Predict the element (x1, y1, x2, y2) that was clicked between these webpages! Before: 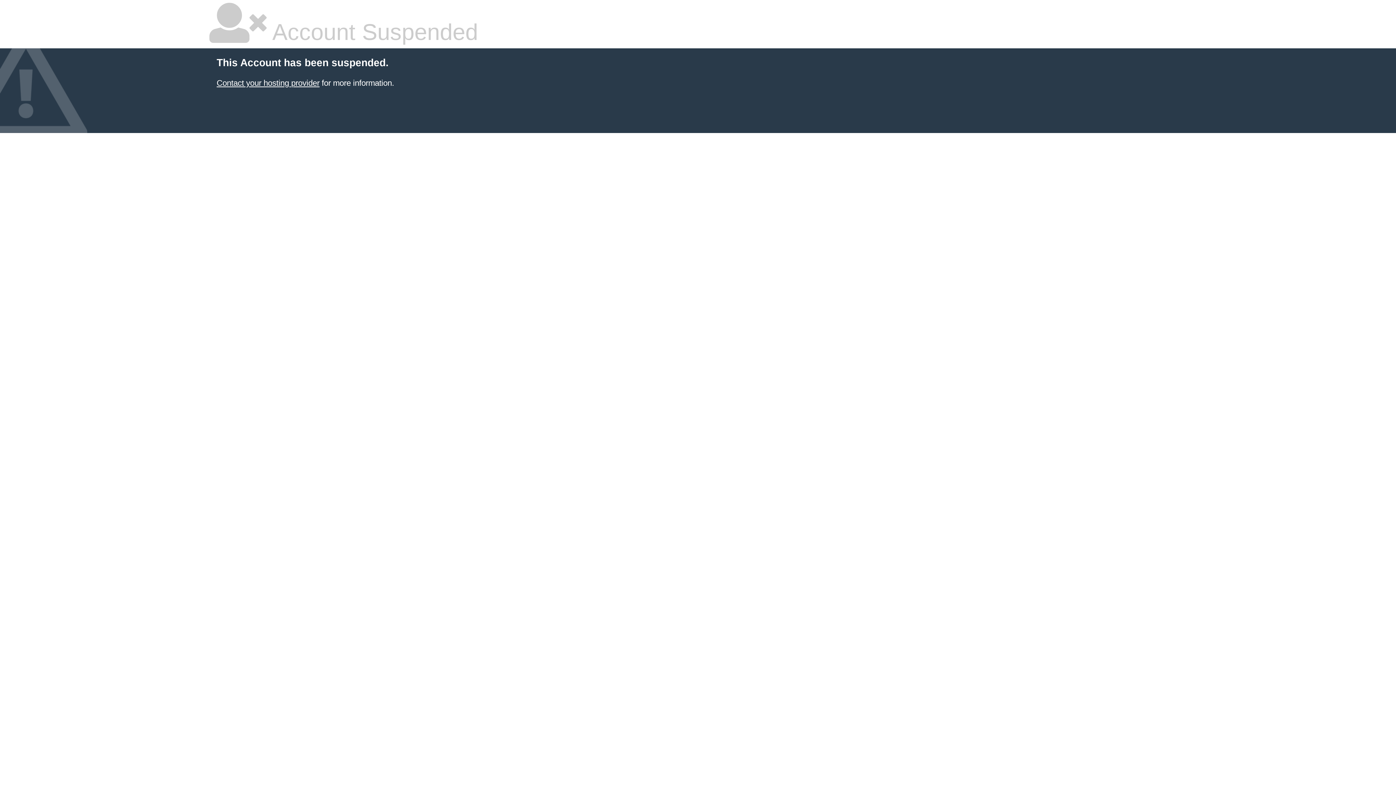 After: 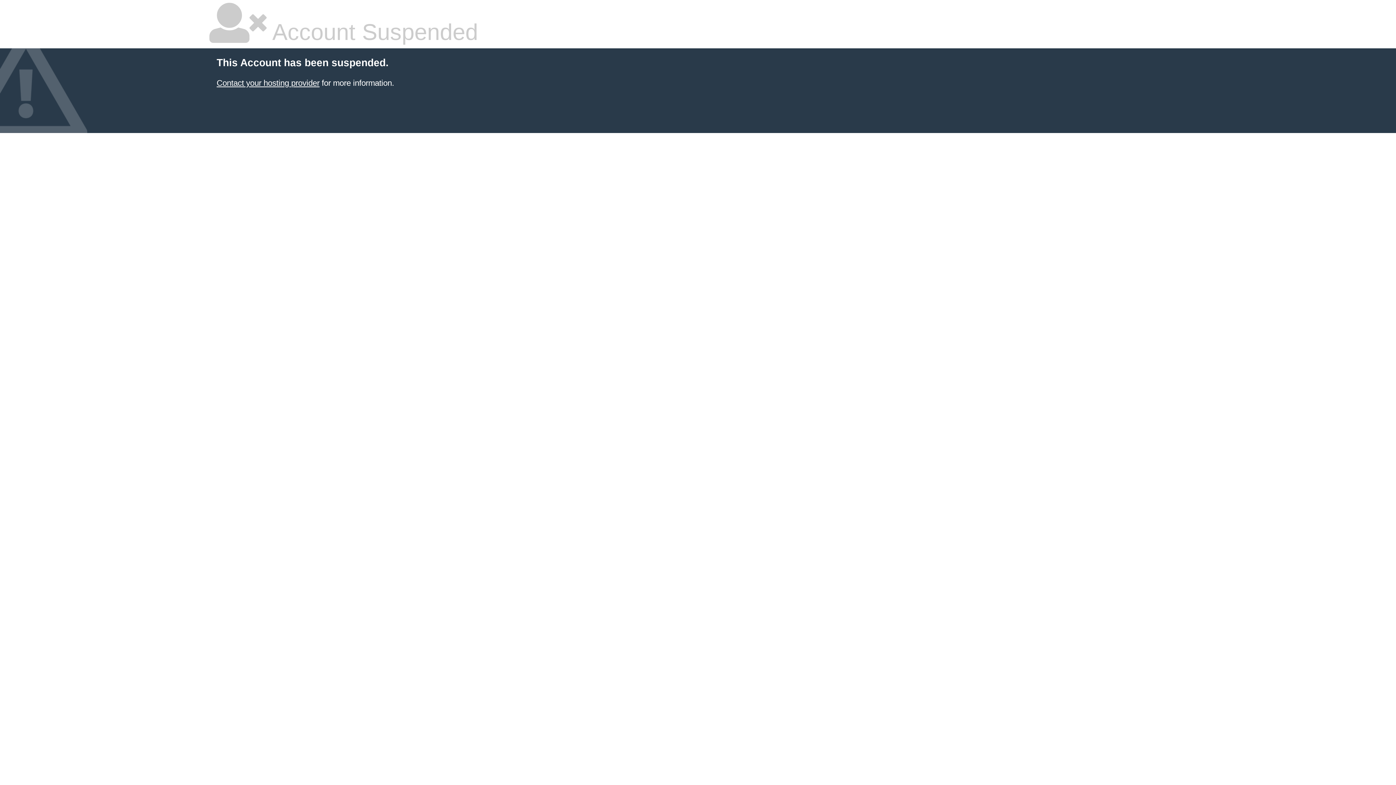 Action: bbox: (216, 78, 319, 87) label: Contact your hosting provider